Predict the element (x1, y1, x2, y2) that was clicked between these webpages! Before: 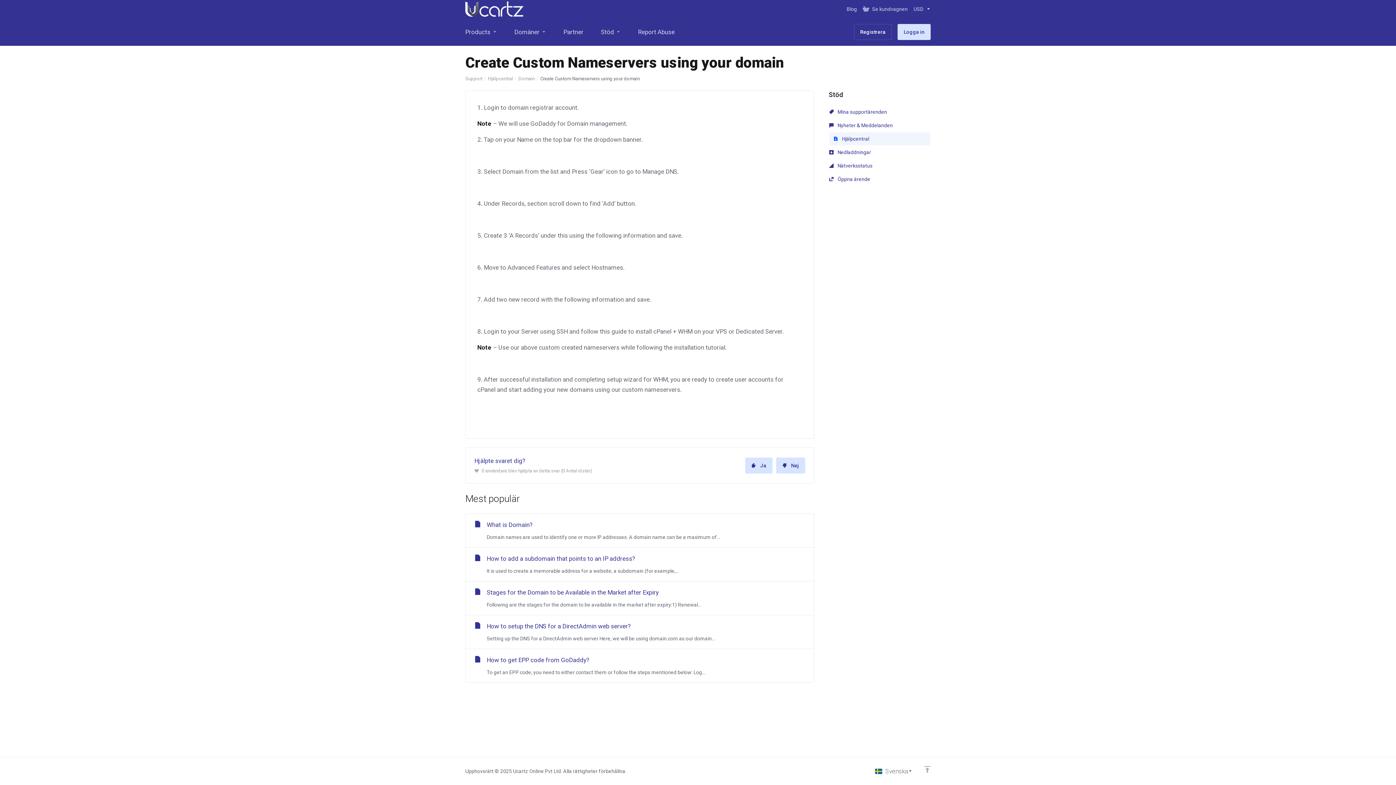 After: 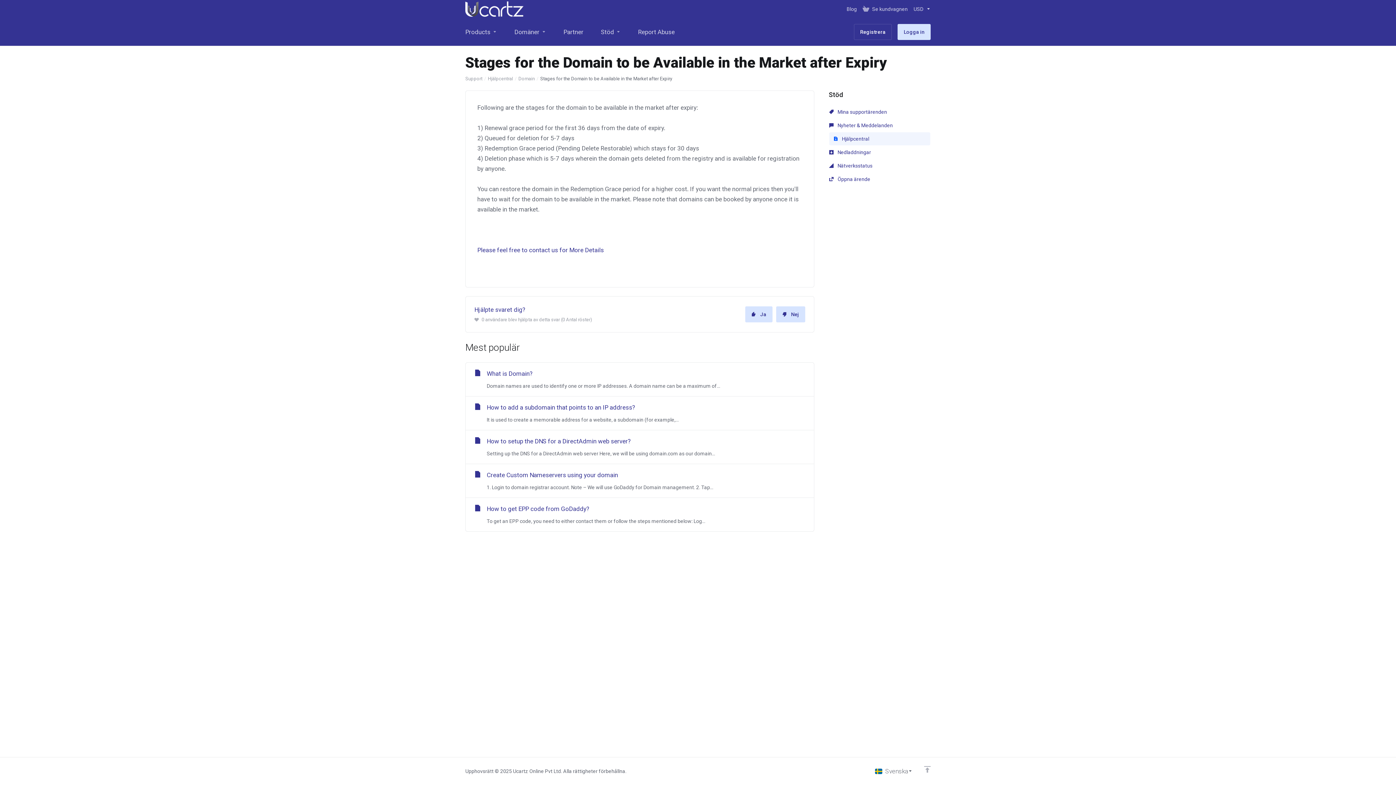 Action: label: Stages for the Domain to be Available in the Market after Expiry

Following are the stages for the domain to be available in the market after expiry:1) Renewal... bbox: (465, 581, 814, 615)